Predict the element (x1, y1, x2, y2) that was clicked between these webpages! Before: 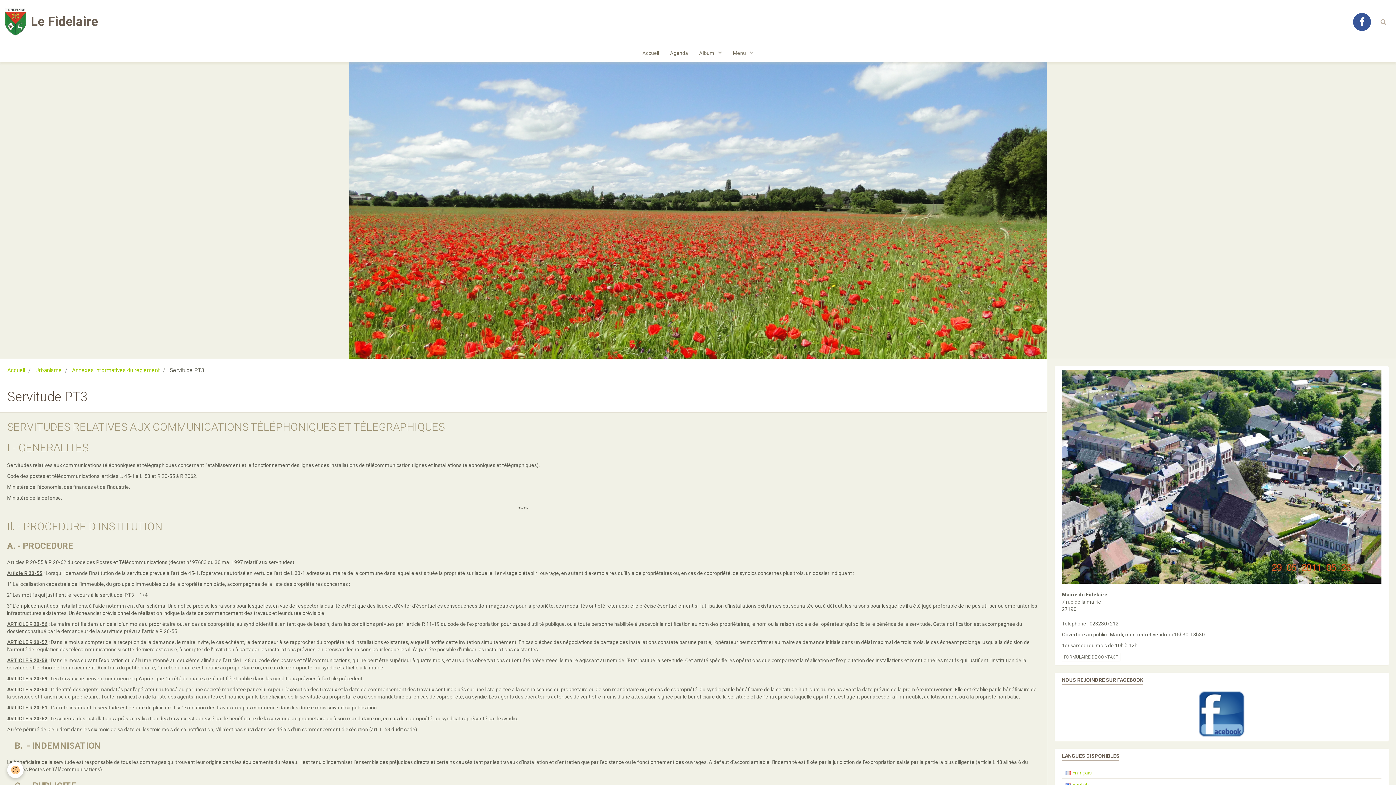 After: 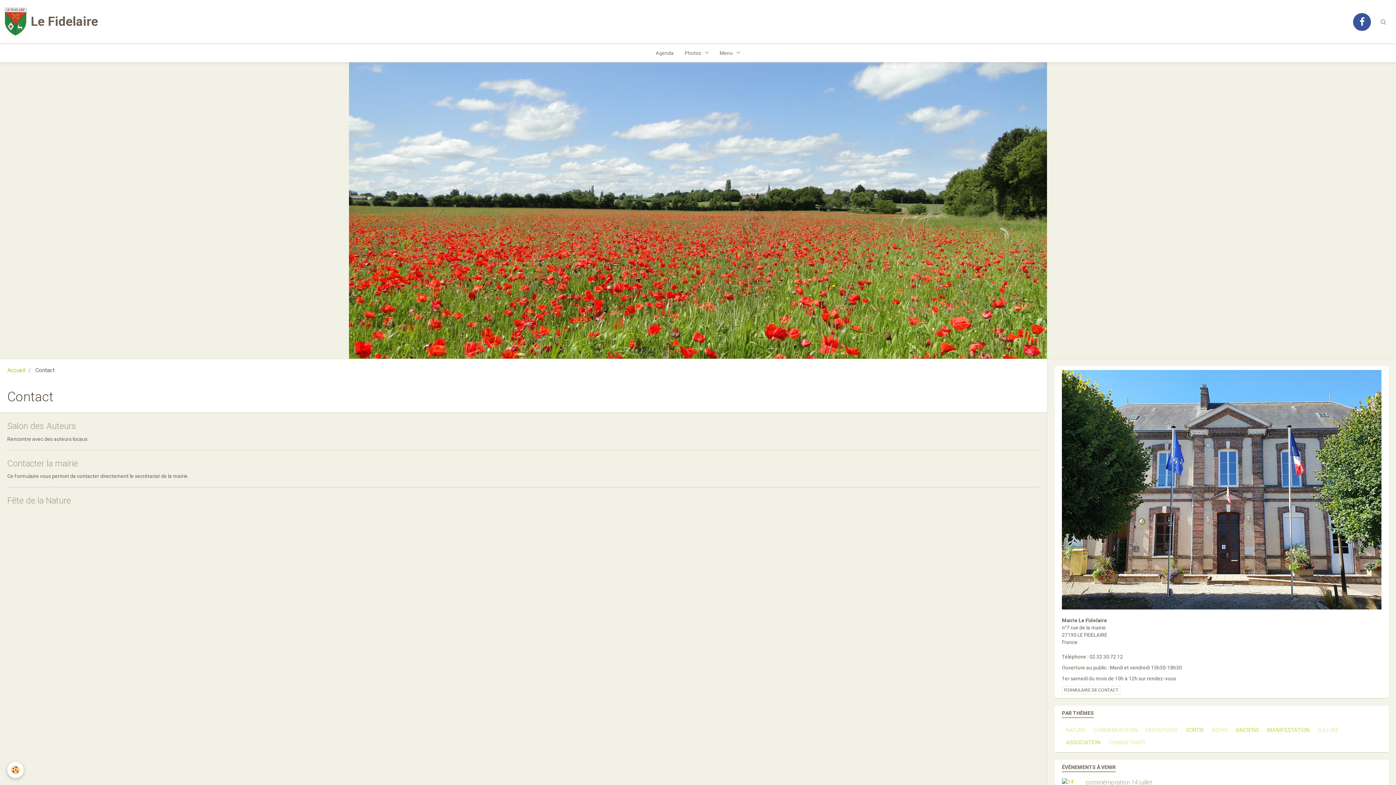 Action: bbox: (1062, 653, 1120, 661) label: FORMULAIRE DE CONTACT